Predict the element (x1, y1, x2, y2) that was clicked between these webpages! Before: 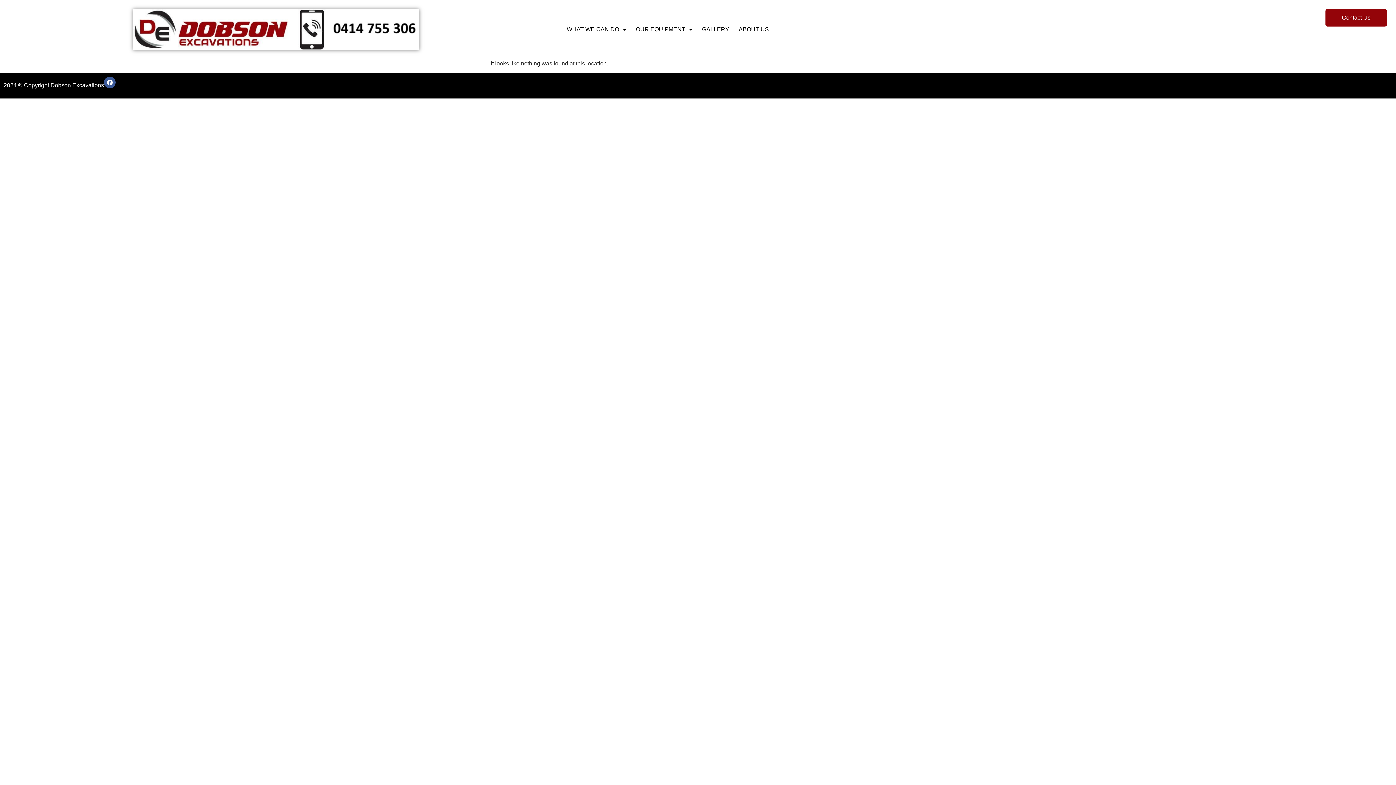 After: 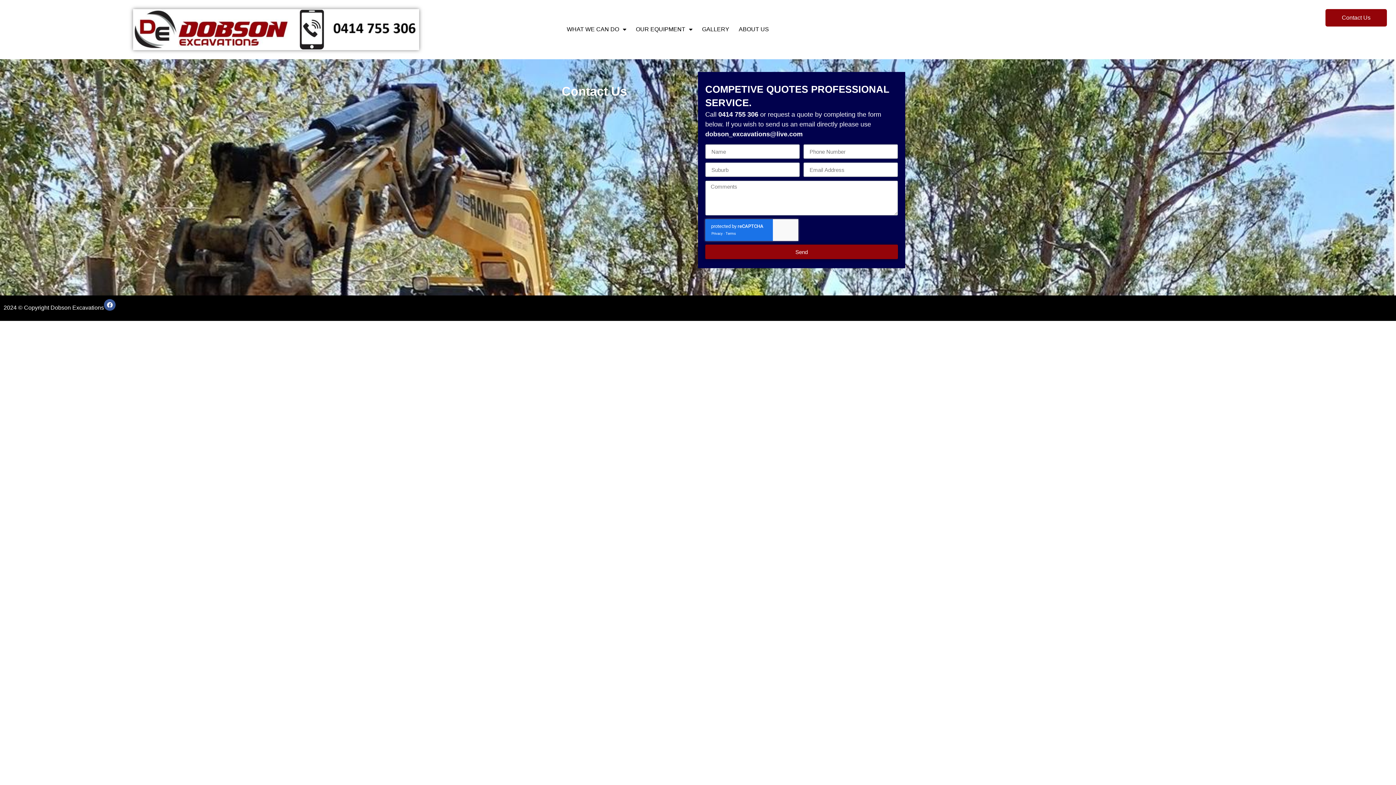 Action: label: Contact Us bbox: (1325, 9, 1387, 26)